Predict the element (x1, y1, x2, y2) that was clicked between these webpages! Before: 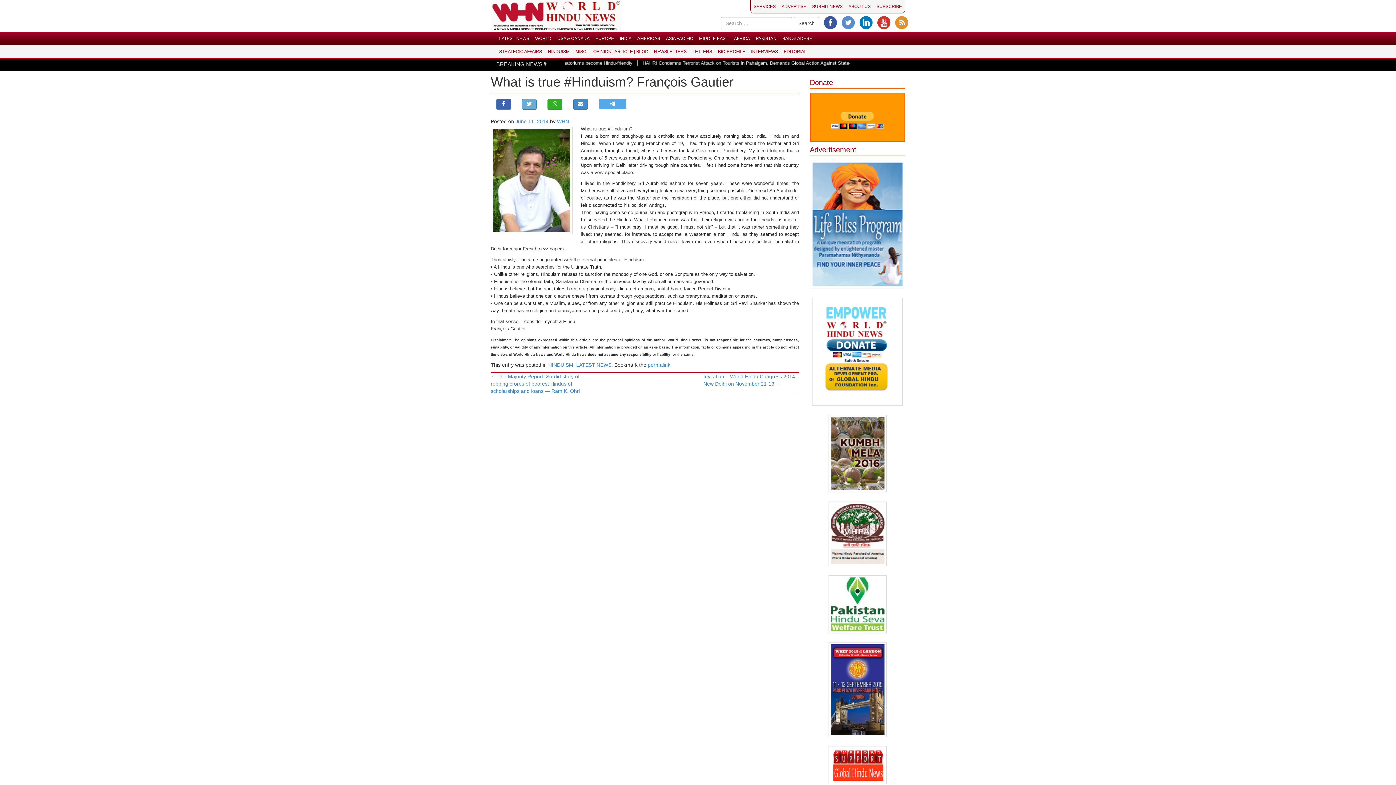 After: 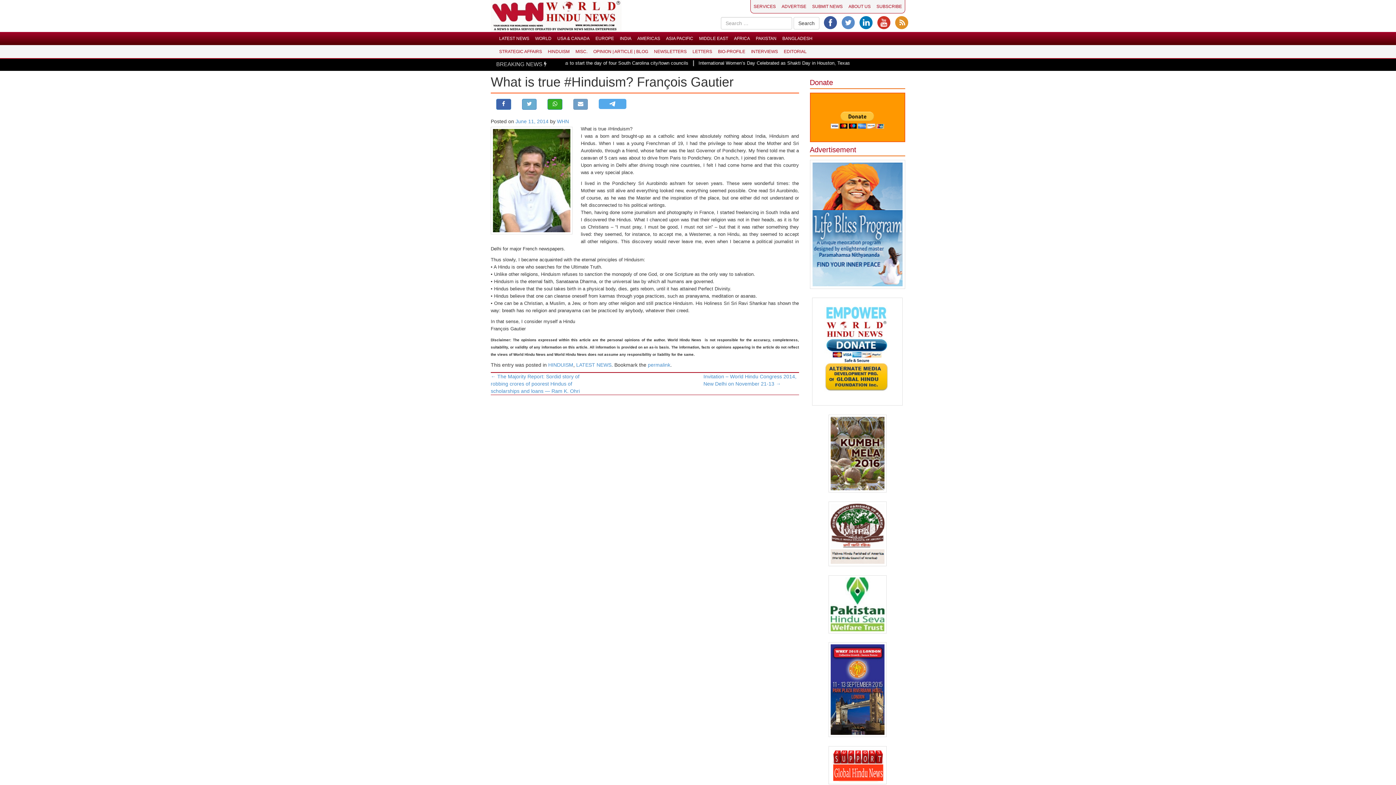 Action: bbox: (573, 98, 588, 109)